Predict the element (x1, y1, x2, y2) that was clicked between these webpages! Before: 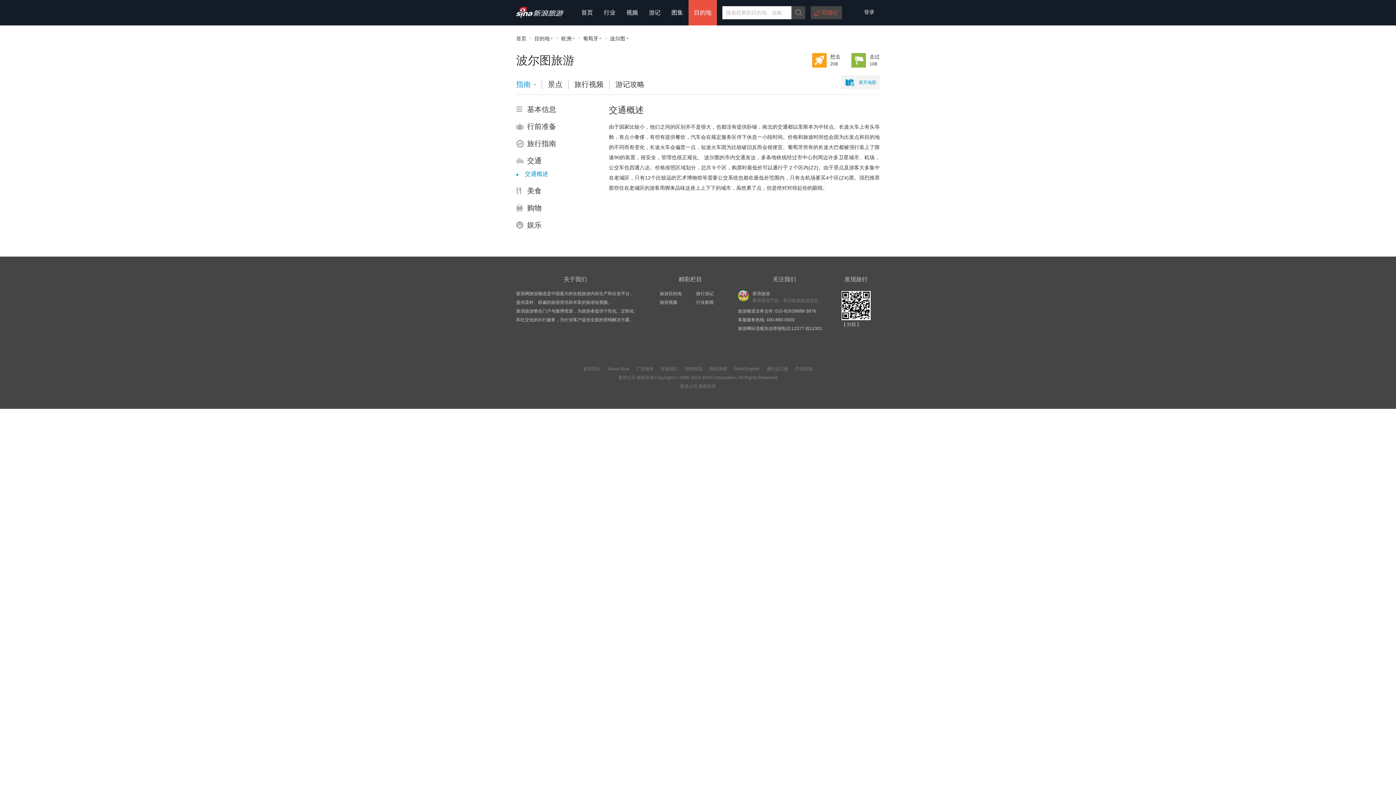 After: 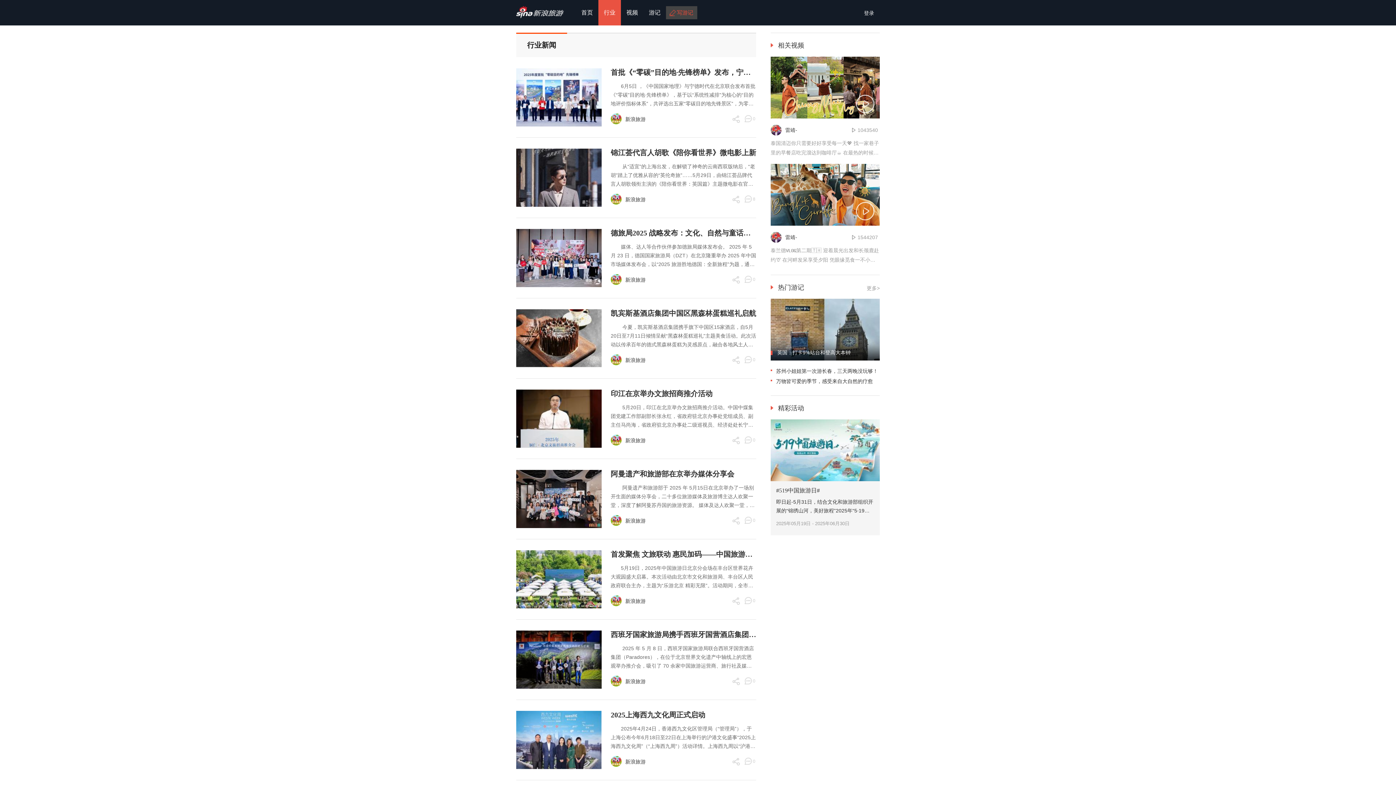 Action: label: 行业 bbox: (598, 0, 621, 25)